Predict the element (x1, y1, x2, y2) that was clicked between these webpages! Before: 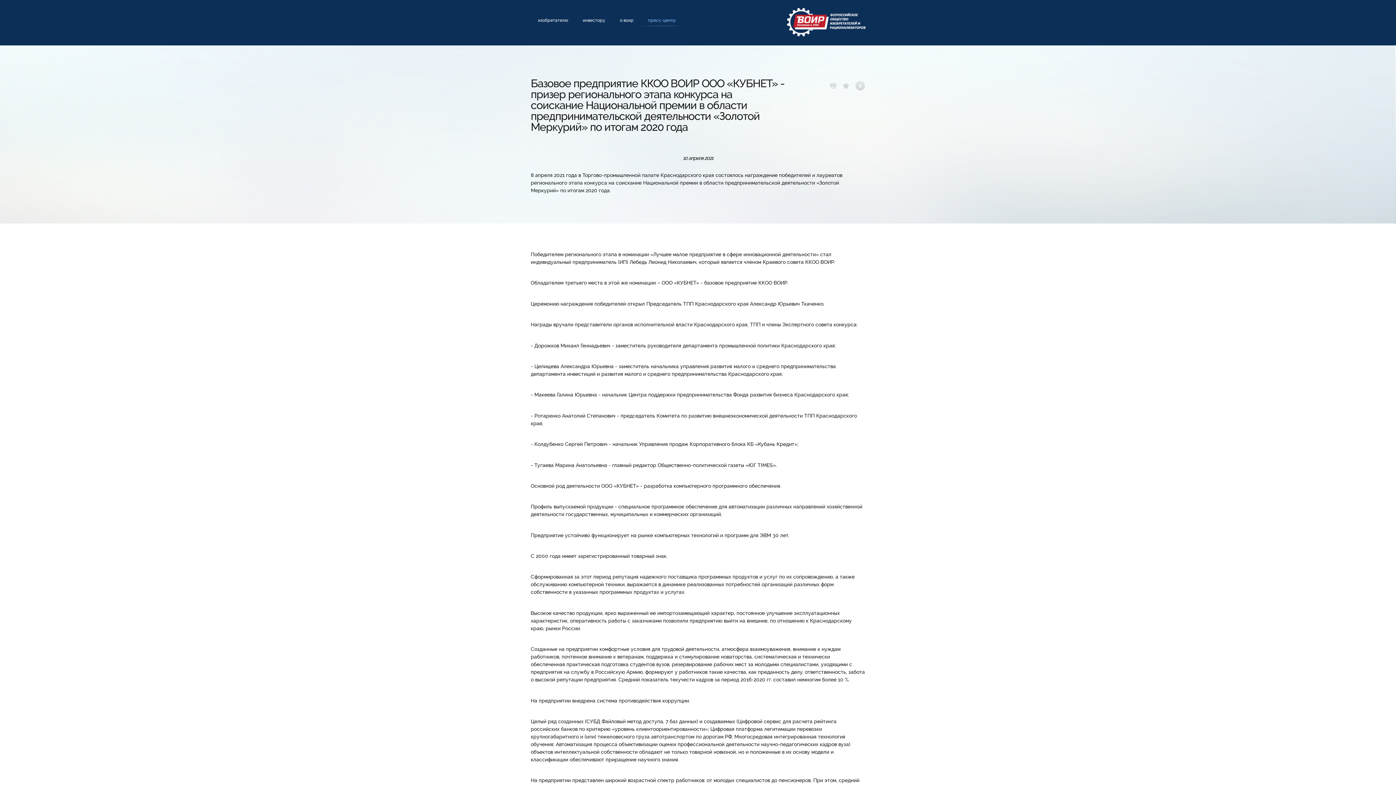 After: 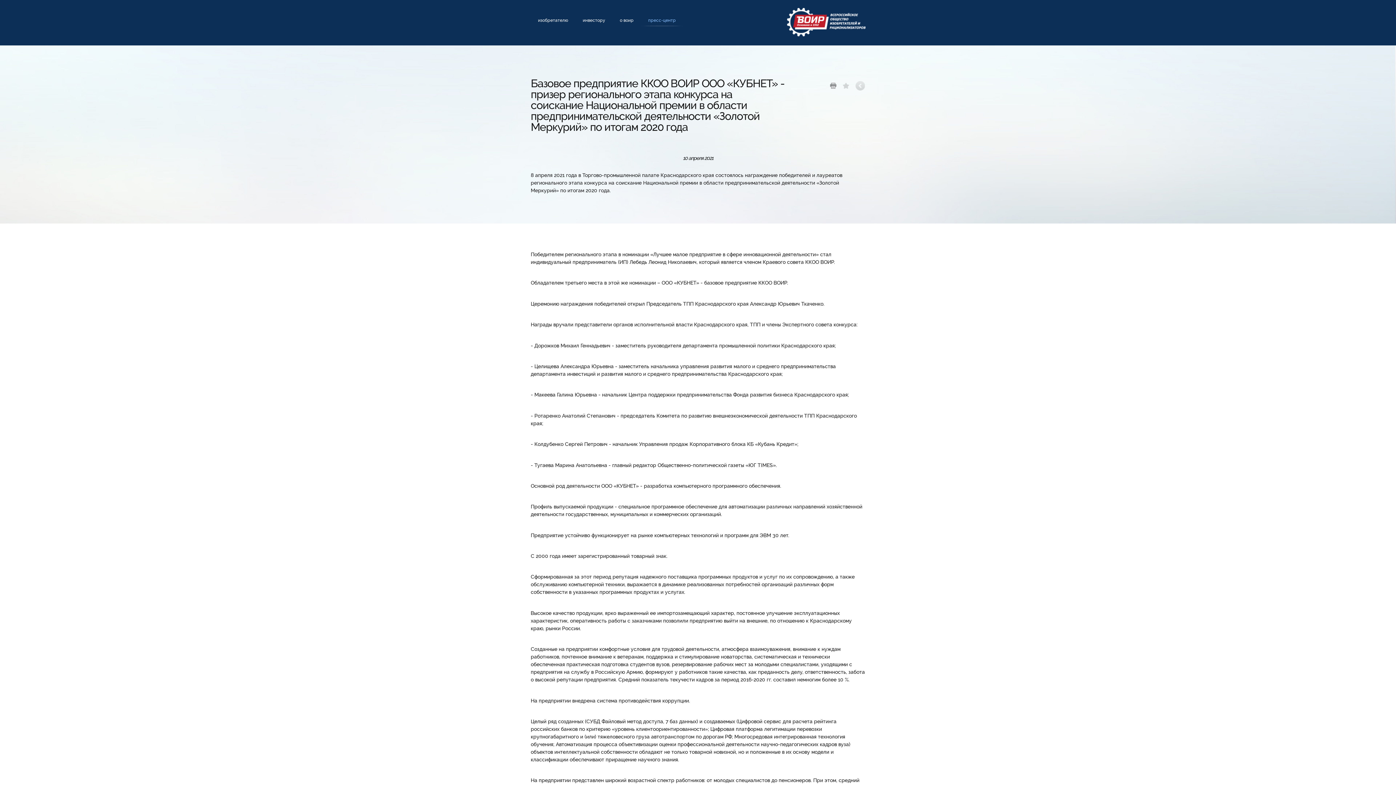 Action: bbox: (830, 81, 836, 90)